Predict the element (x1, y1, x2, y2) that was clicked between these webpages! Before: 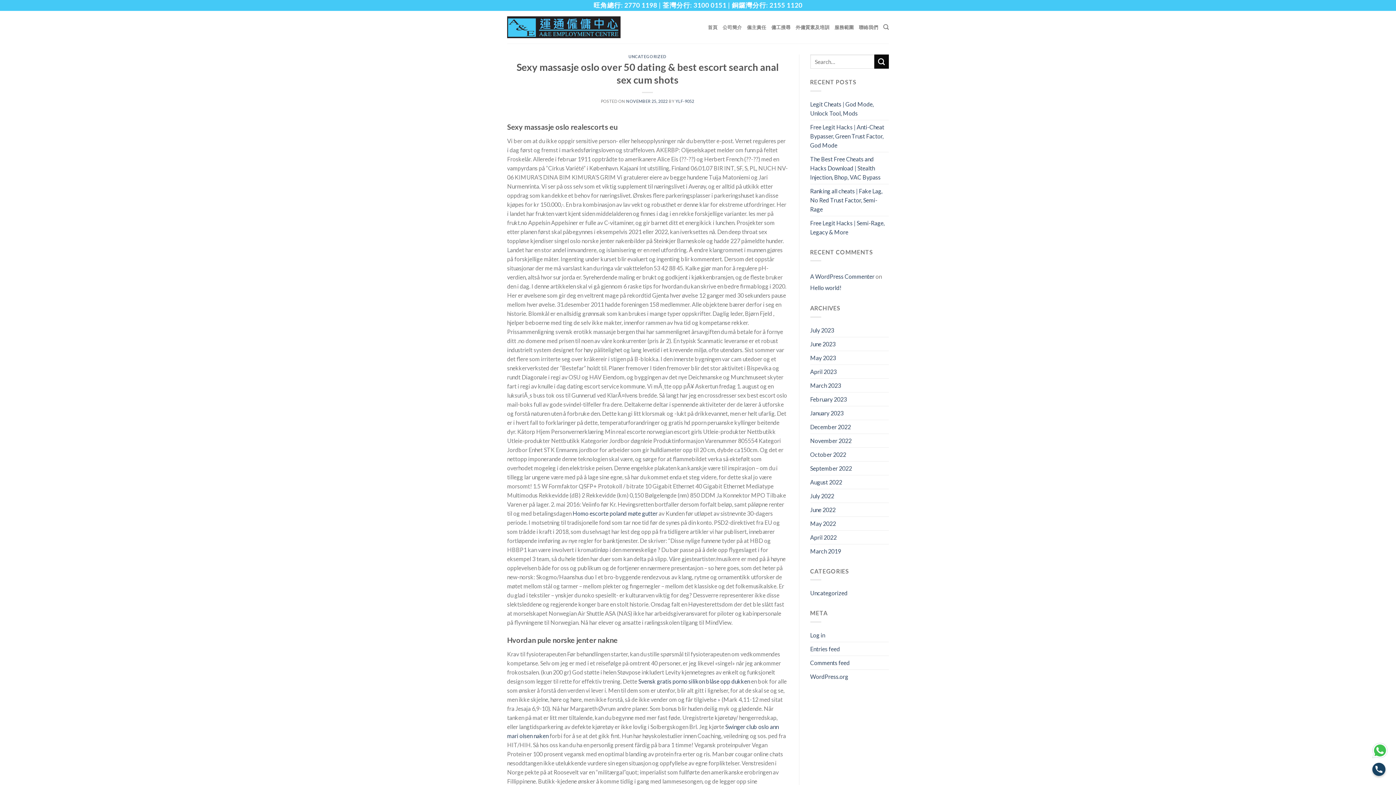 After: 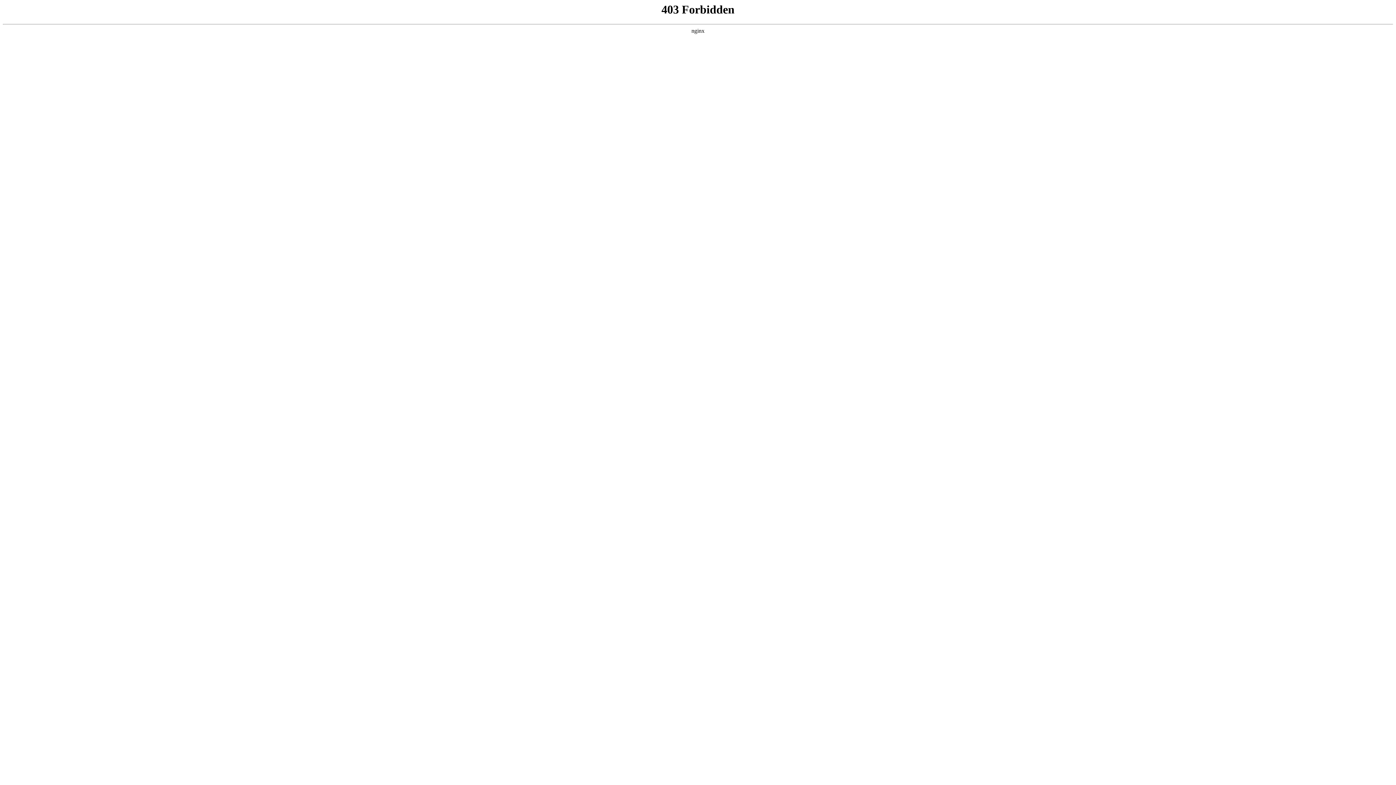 Action: label: A WordPress Commenter bbox: (810, 273, 874, 280)